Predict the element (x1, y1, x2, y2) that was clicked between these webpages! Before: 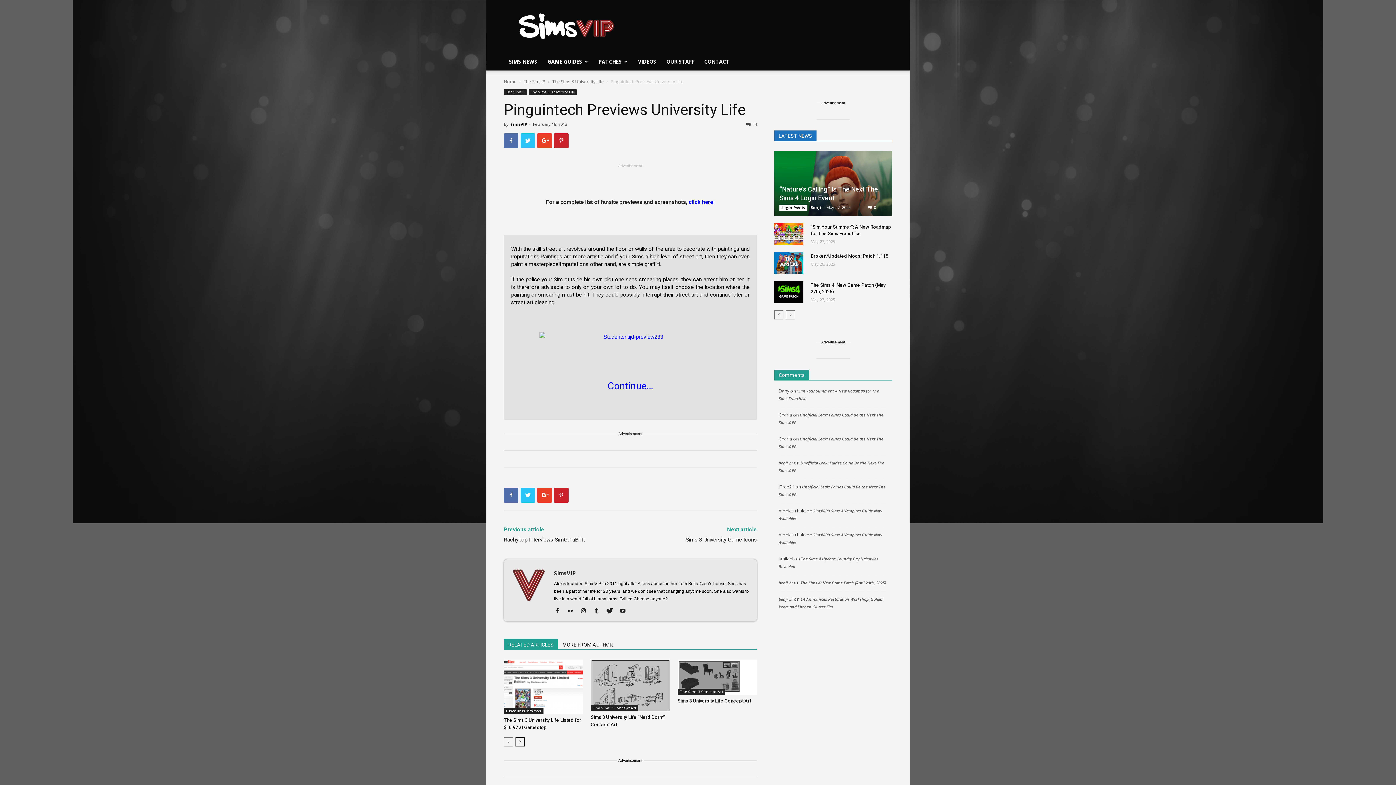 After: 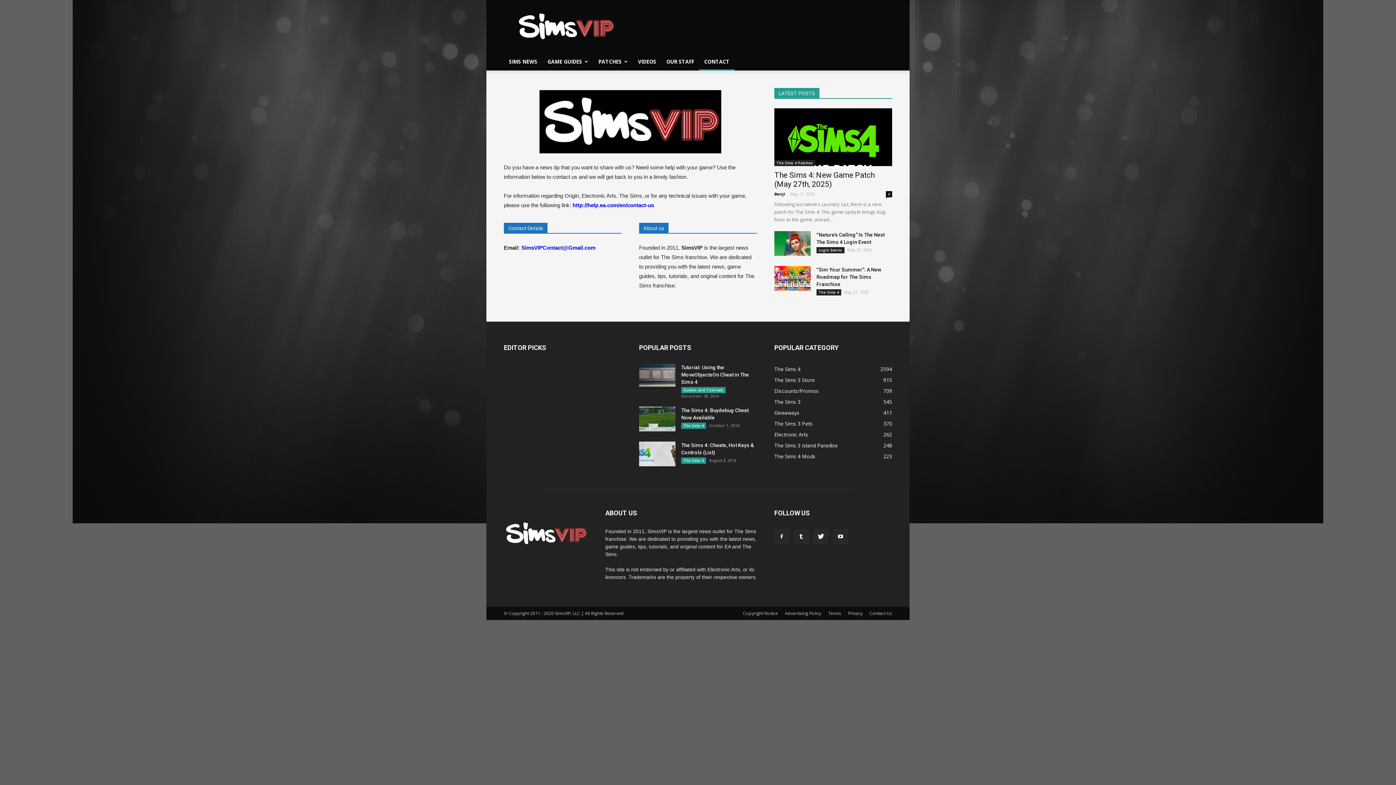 Action: bbox: (699, 53, 734, 70) label: CONTACT